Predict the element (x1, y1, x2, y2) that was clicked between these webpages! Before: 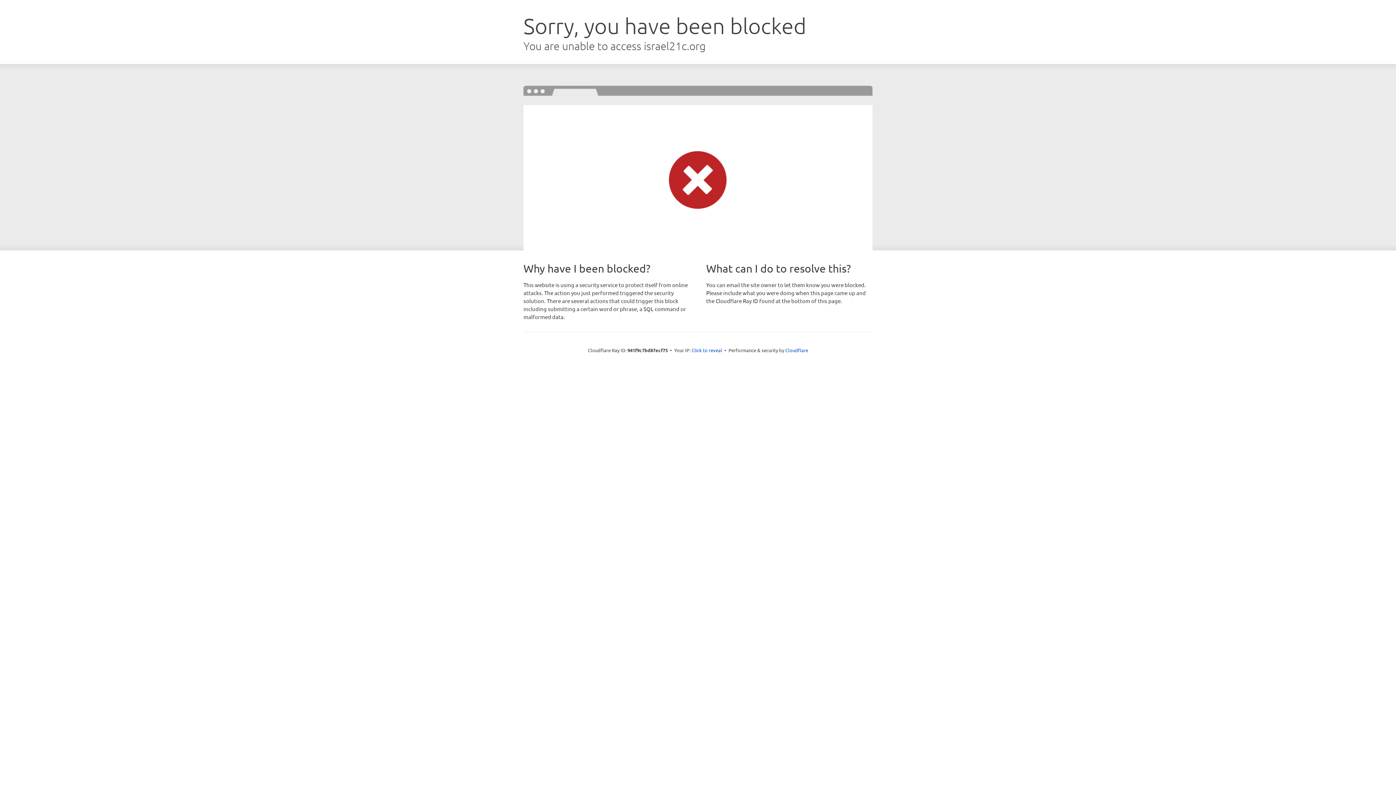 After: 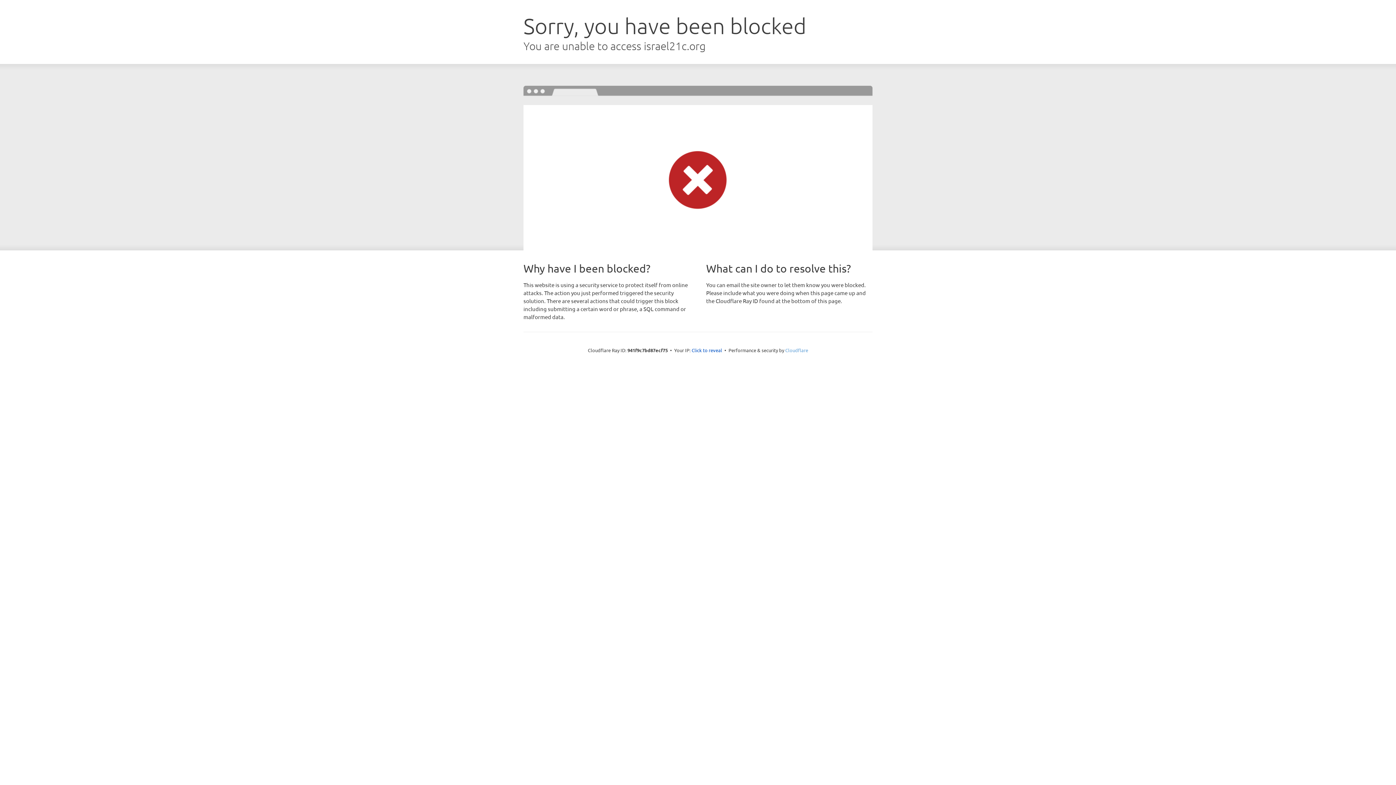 Action: bbox: (785, 347, 808, 353) label: Cloudflare